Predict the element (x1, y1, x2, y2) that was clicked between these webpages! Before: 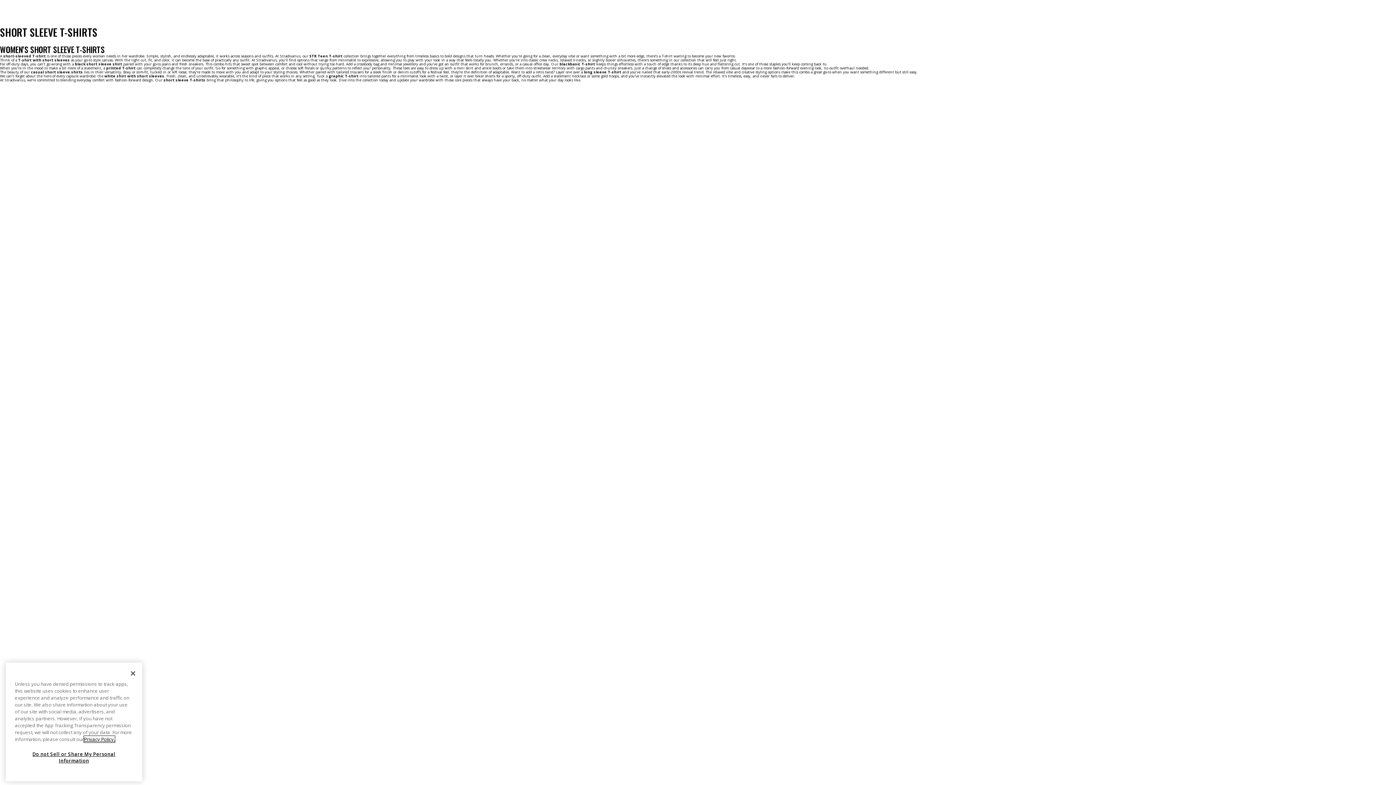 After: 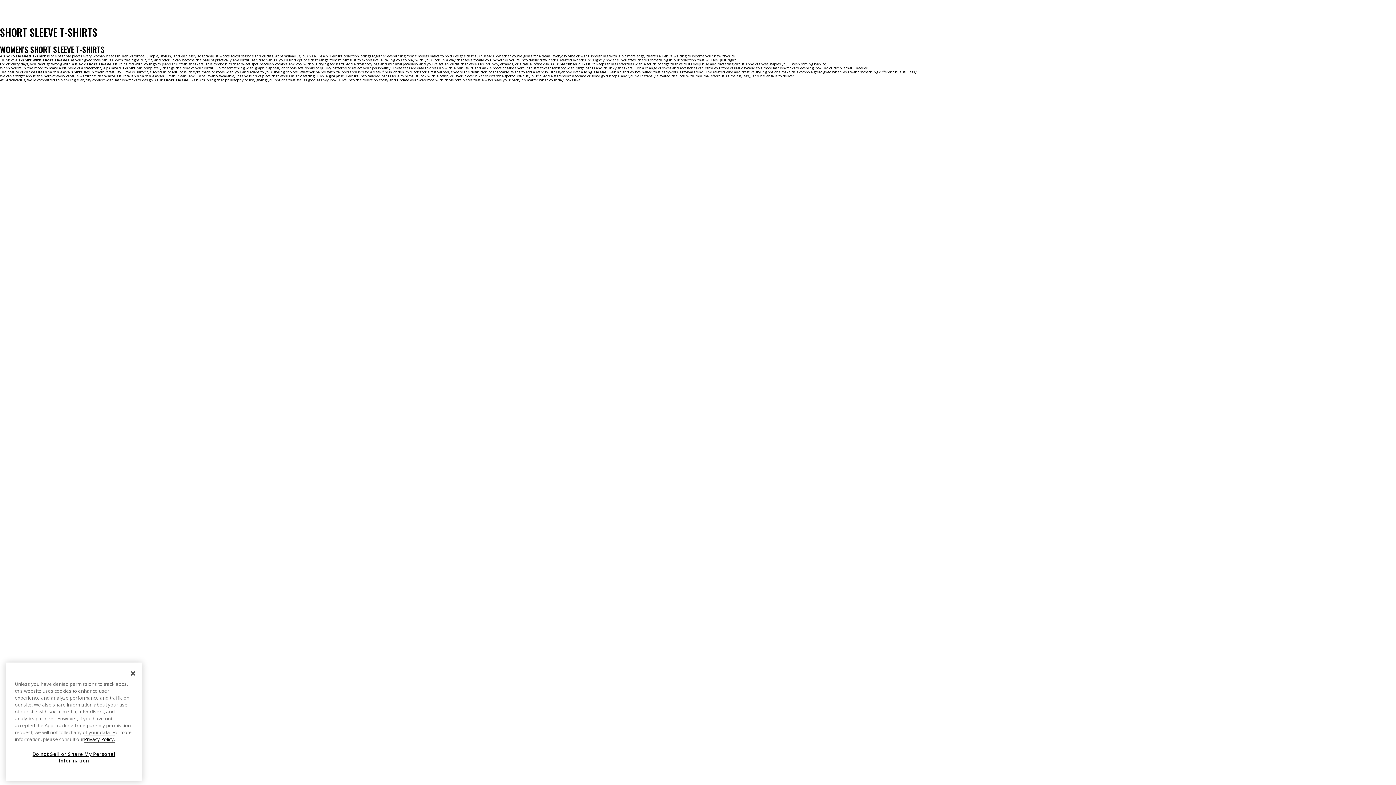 Action: label: More information about your privacy, opens in a new tab bbox: (84, 736, 114, 742)